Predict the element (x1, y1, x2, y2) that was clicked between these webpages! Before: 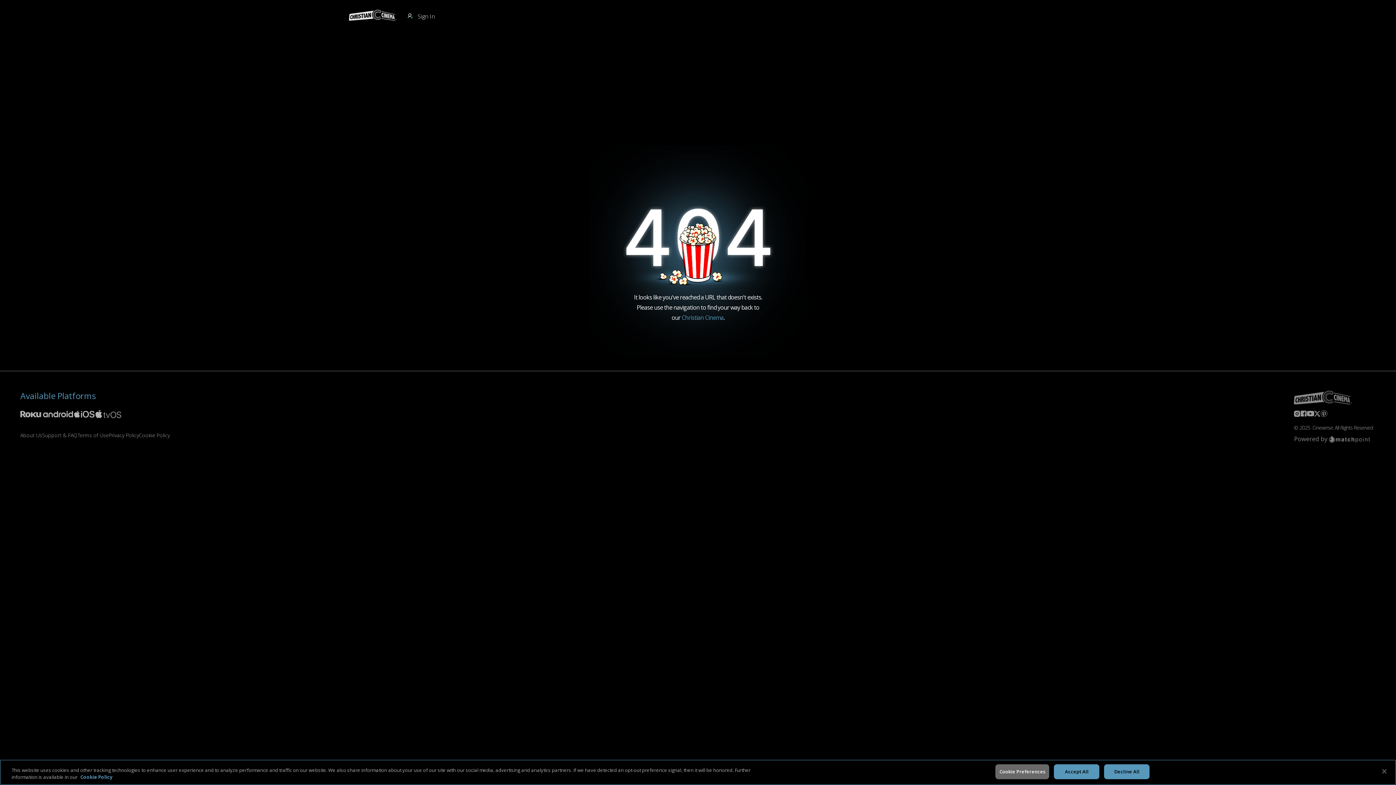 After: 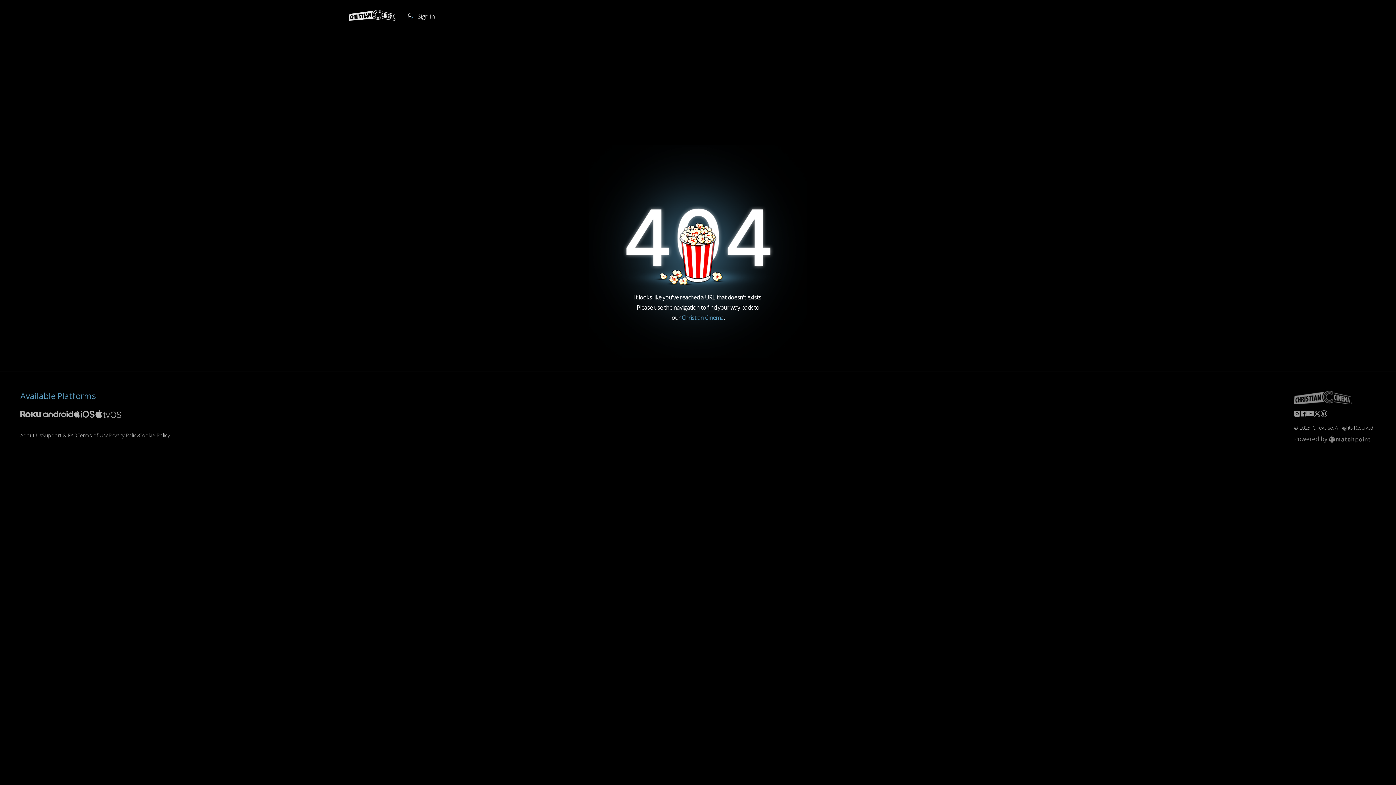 Action: label: Accept All bbox: (1054, 764, 1099, 779)